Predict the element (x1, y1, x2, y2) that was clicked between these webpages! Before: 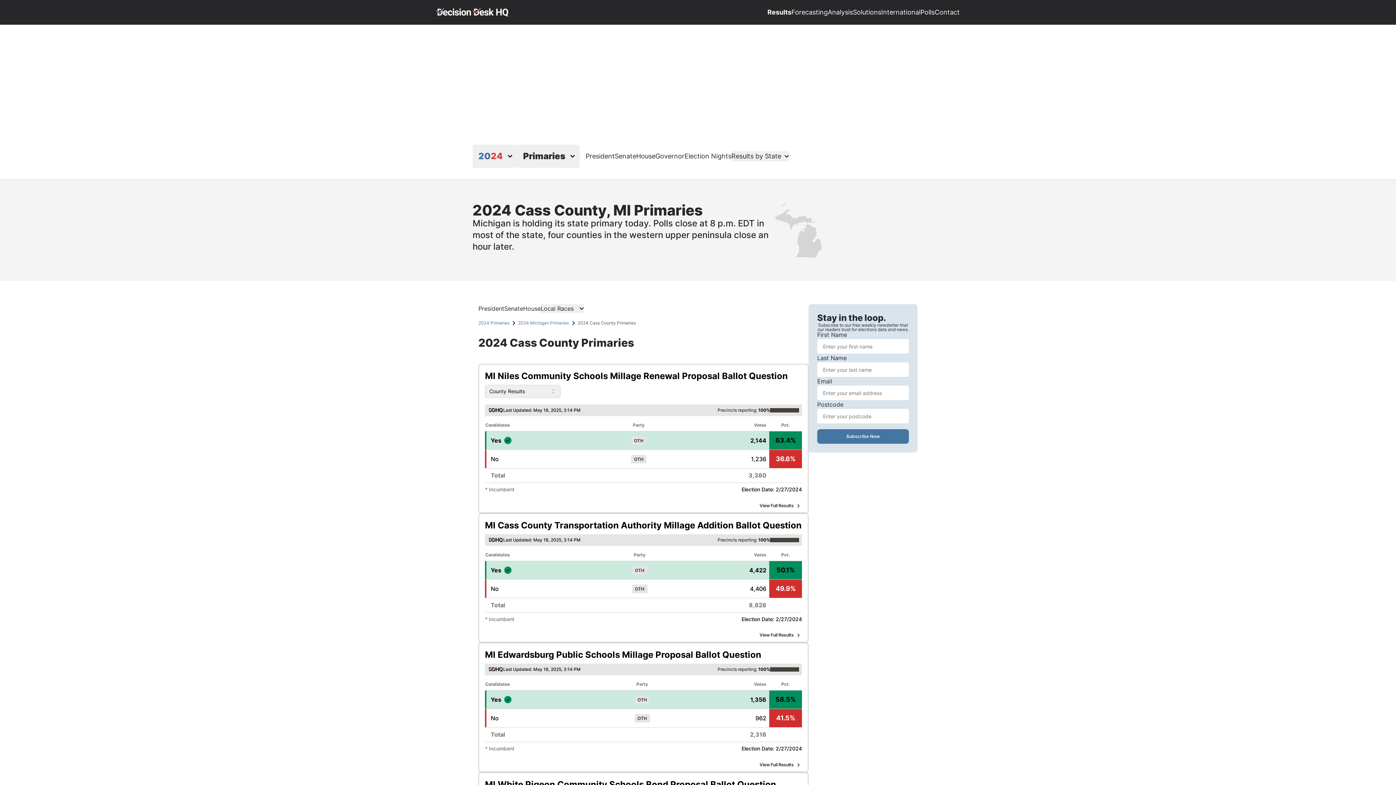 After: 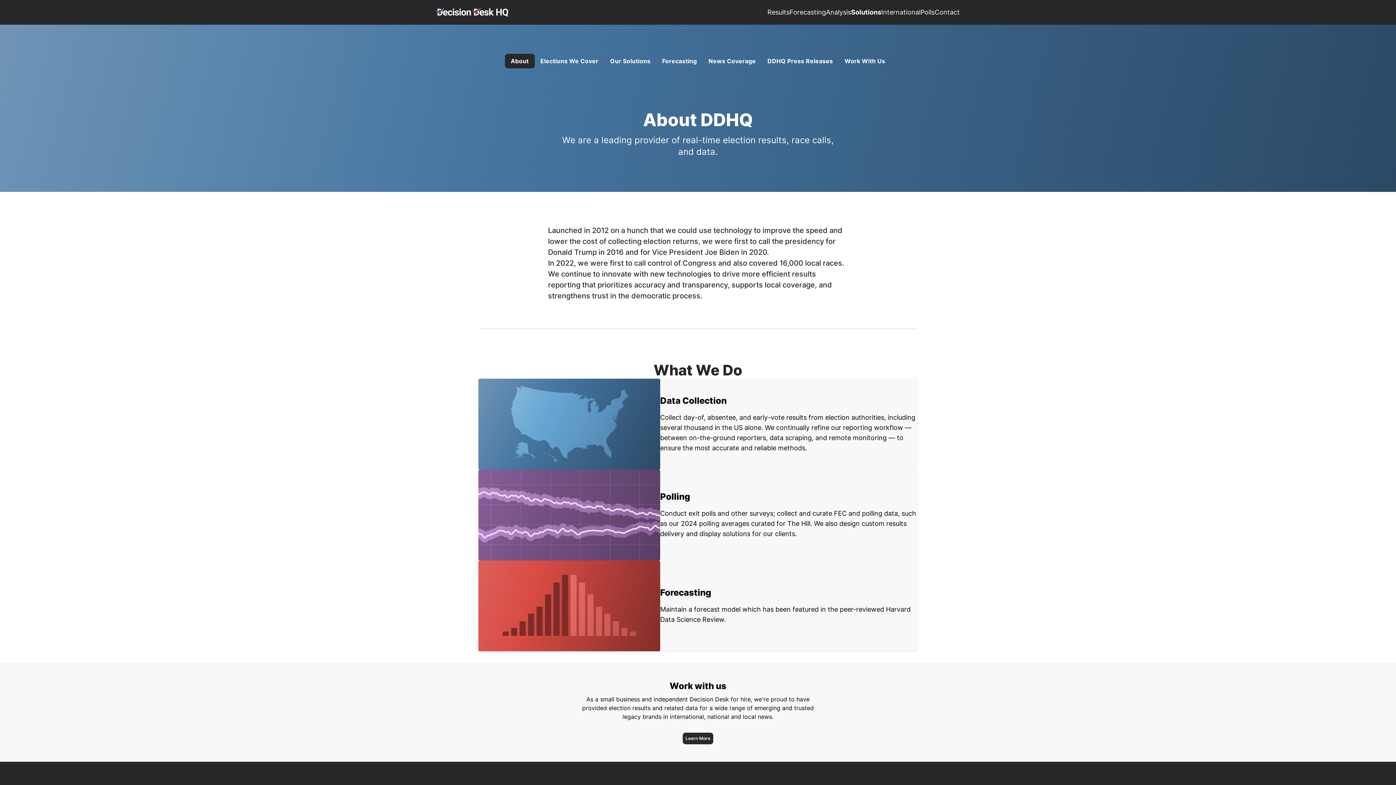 Action: bbox: (853, 7, 881, 17) label: Solutions